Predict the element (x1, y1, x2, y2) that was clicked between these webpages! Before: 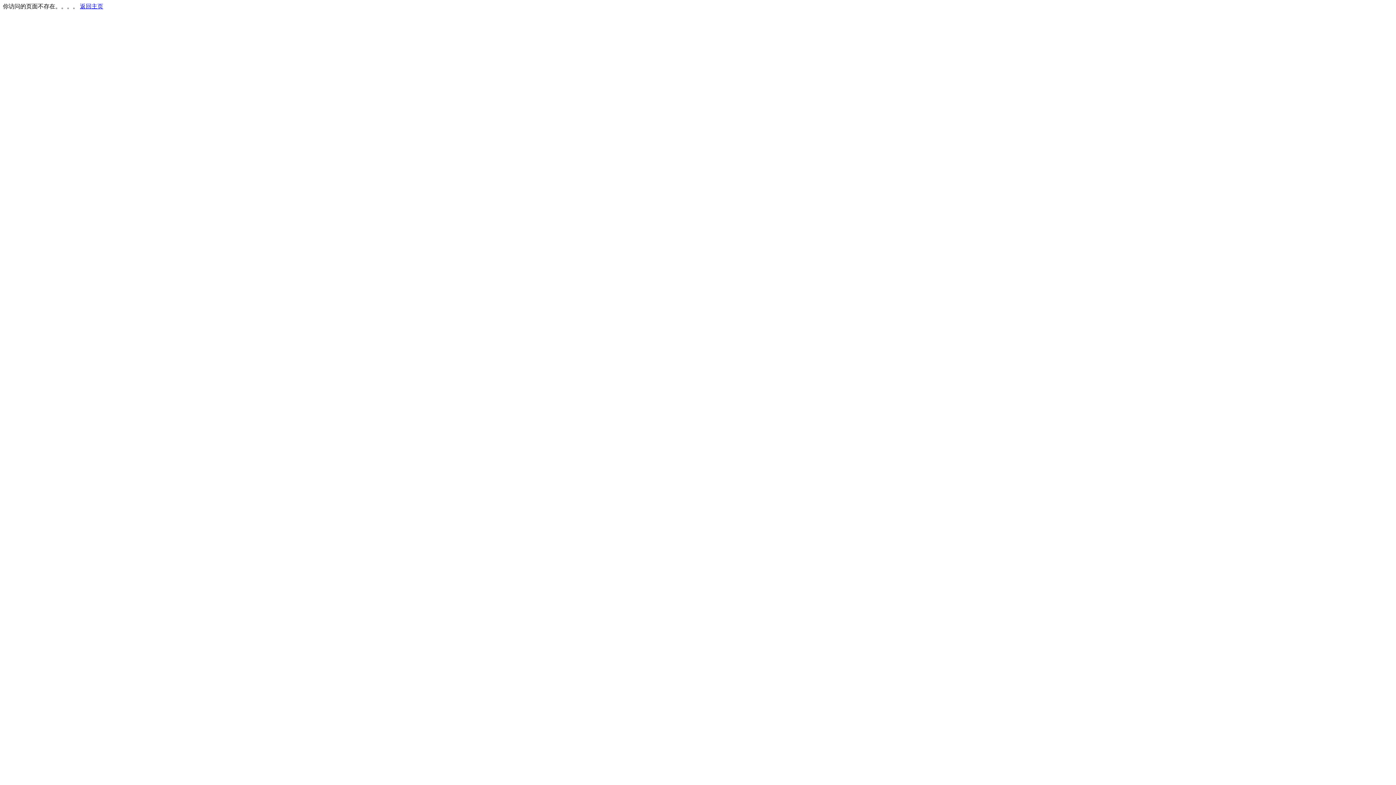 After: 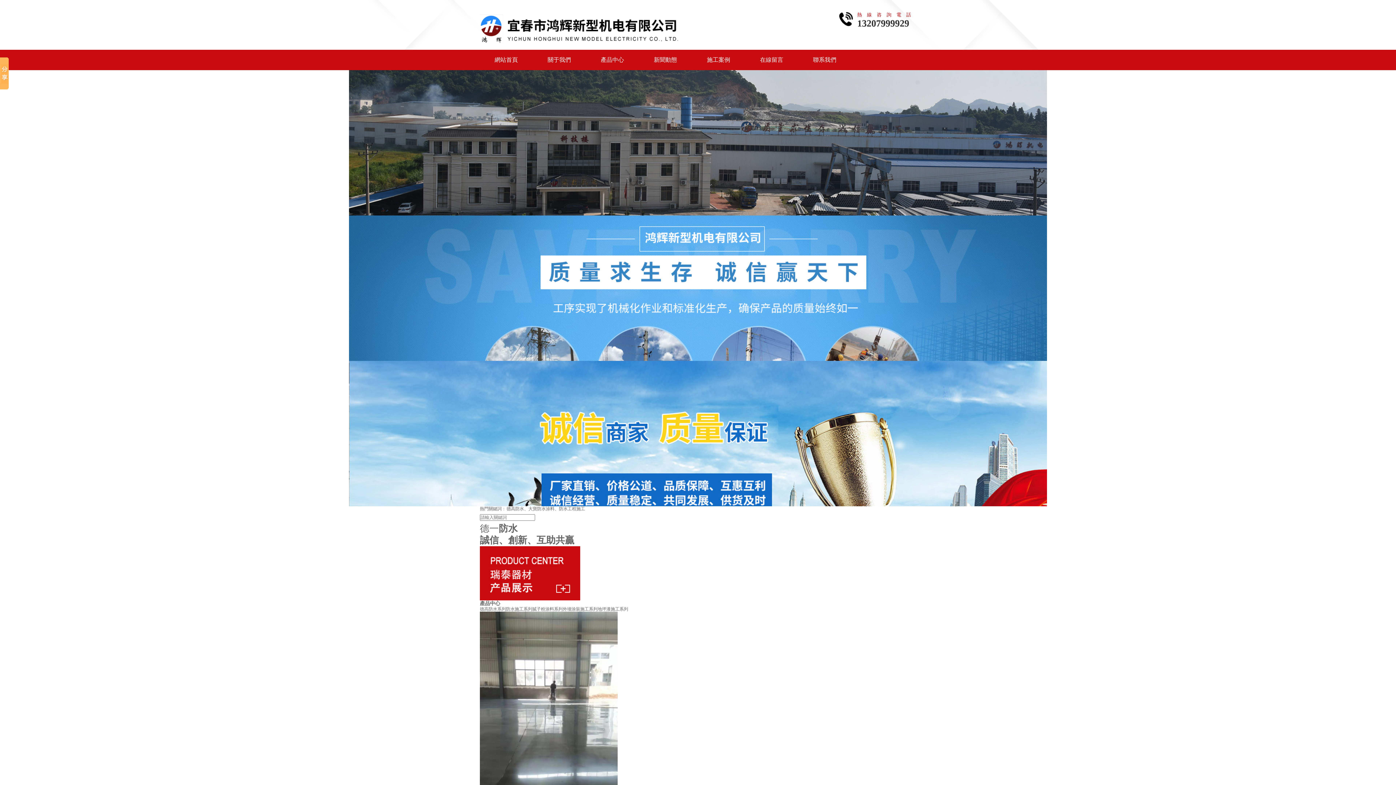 Action: label: 返回主页 bbox: (80, 3, 103, 9)